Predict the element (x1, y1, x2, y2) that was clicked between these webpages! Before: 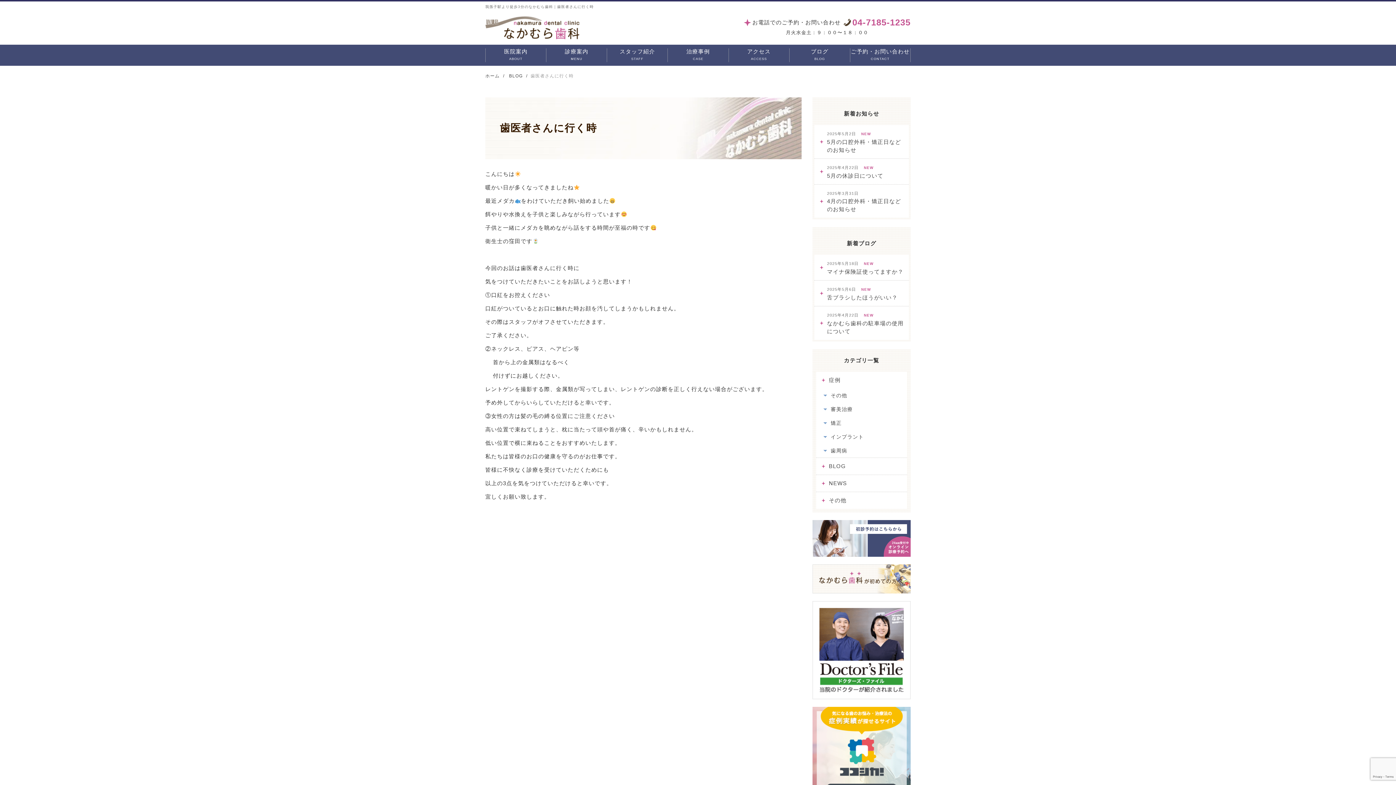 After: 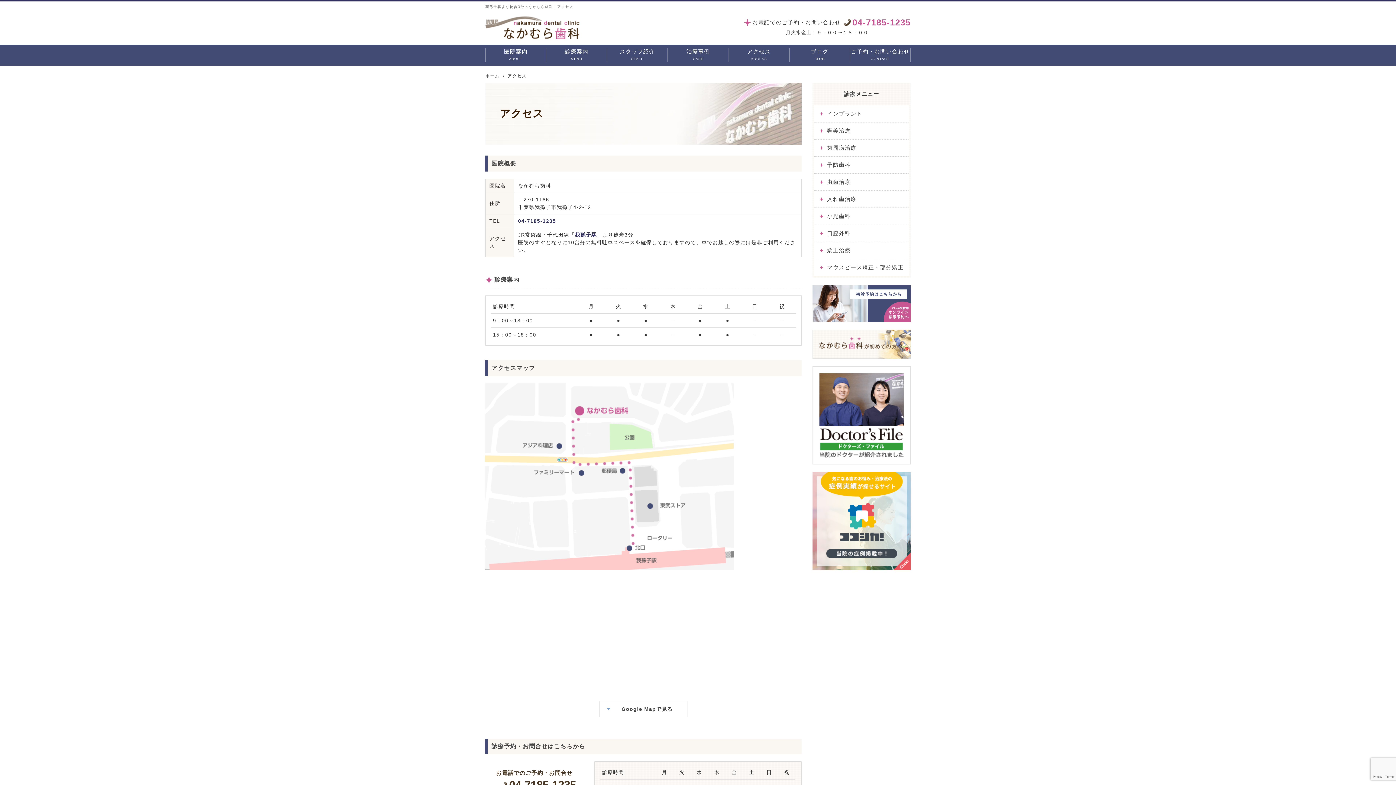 Action: label: アクセス
ACCESS bbox: (728, 48, 789, 62)